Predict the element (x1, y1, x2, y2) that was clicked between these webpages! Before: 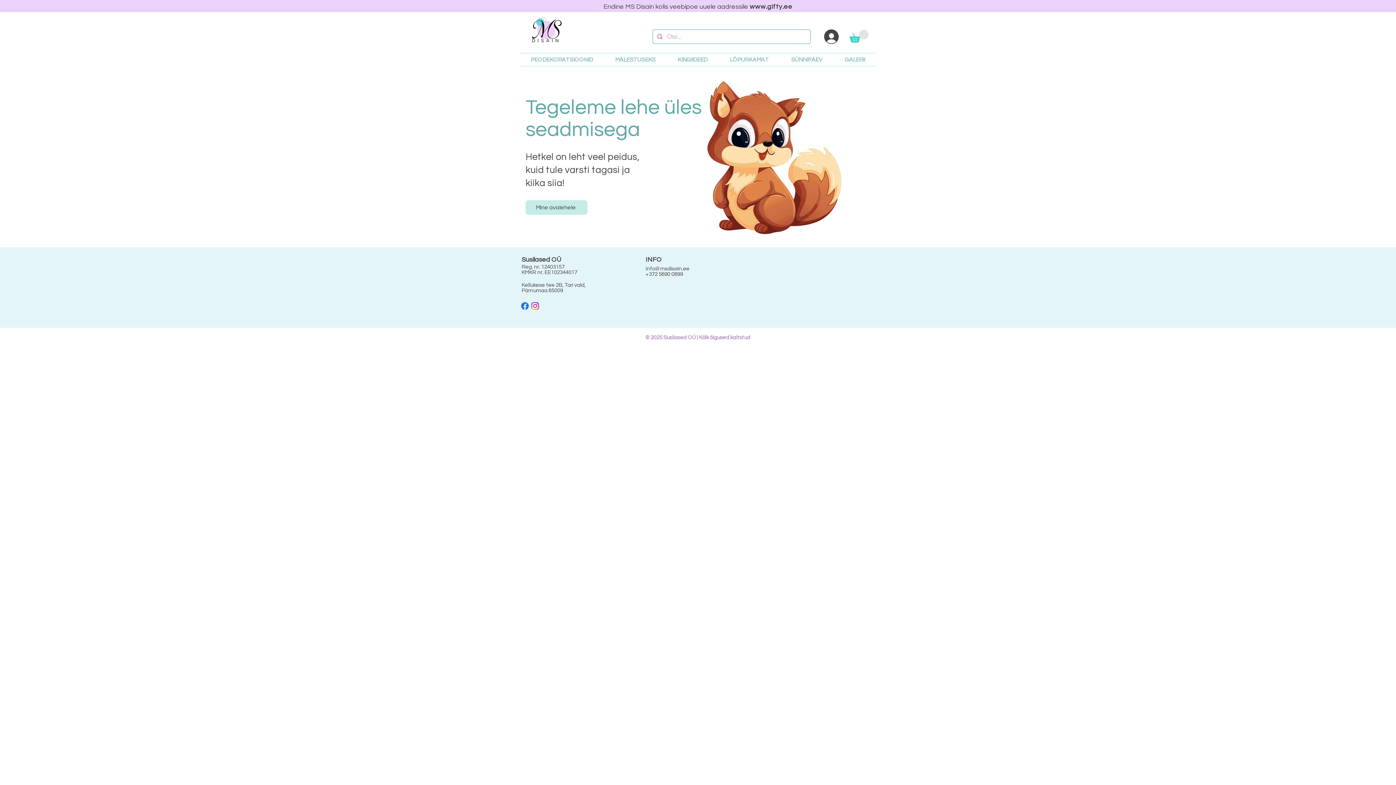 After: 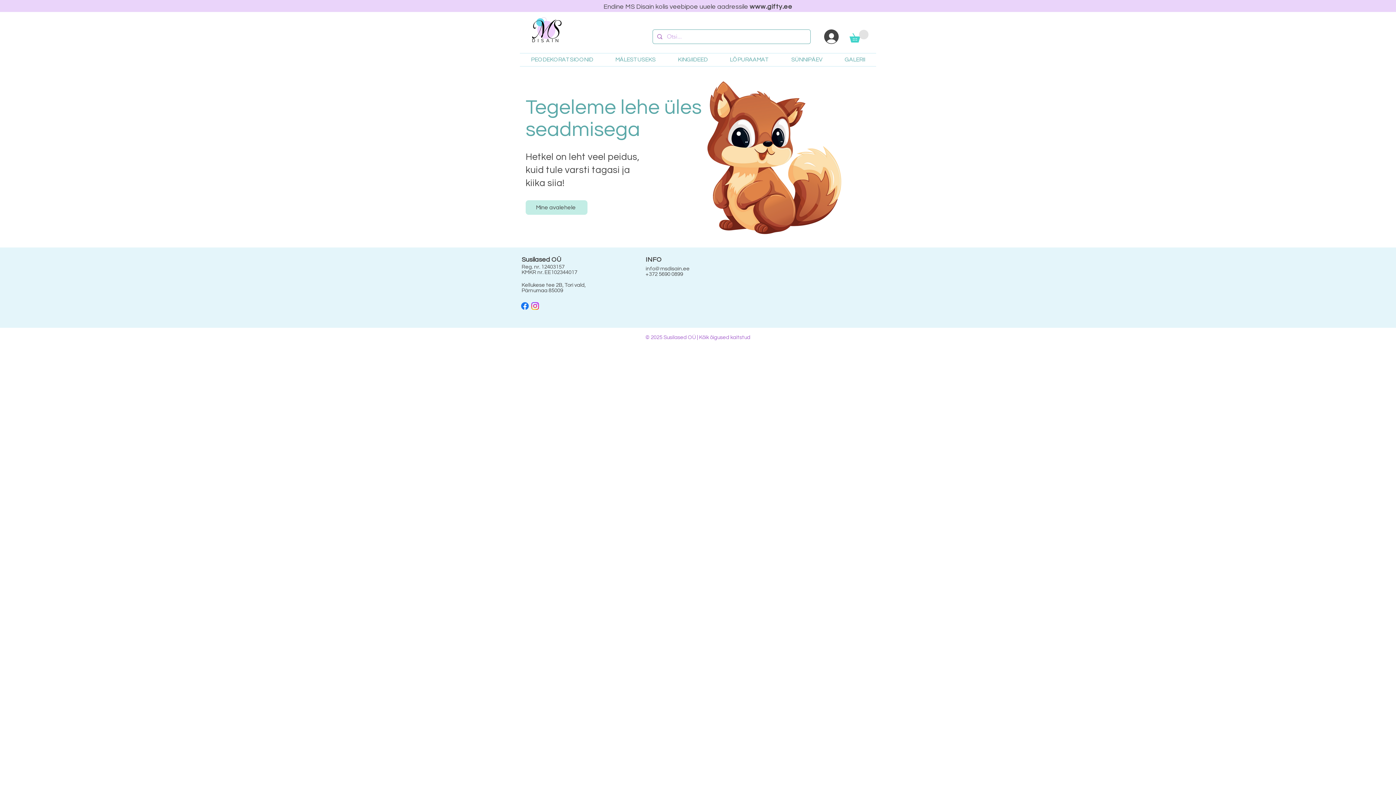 Action: label: www.gifty.ee bbox: (749, 3, 792, 10)